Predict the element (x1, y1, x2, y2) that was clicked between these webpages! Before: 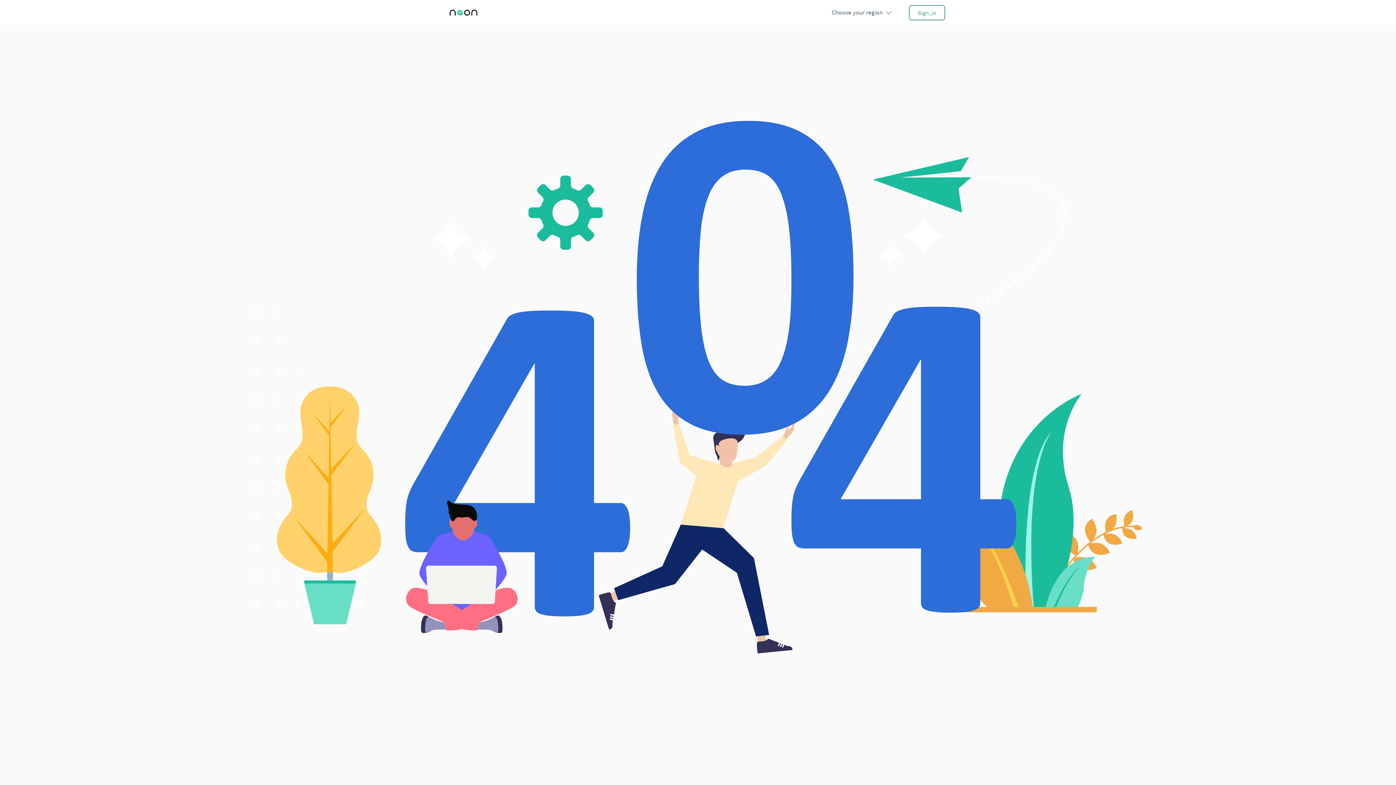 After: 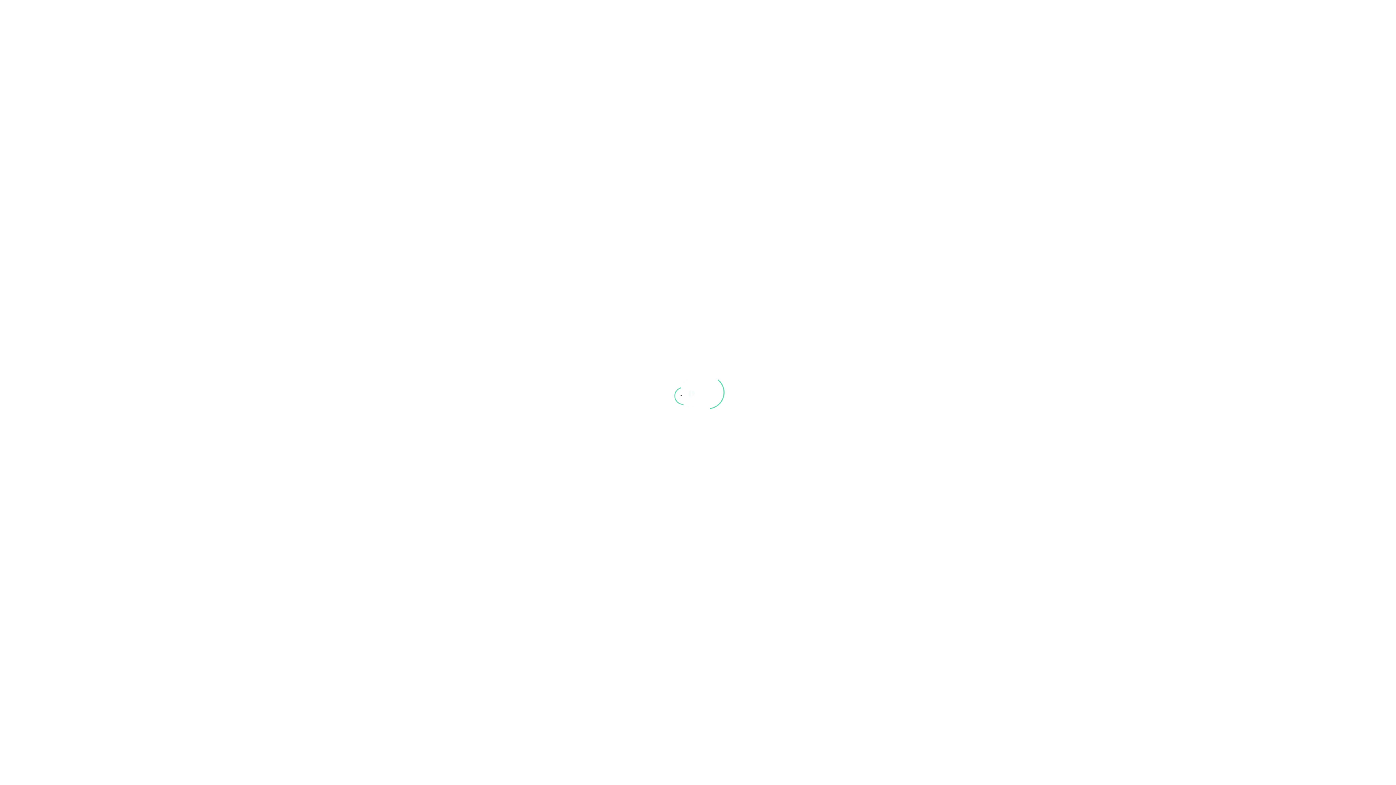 Action: label: Sign_in bbox: (909, 5, 945, 20)